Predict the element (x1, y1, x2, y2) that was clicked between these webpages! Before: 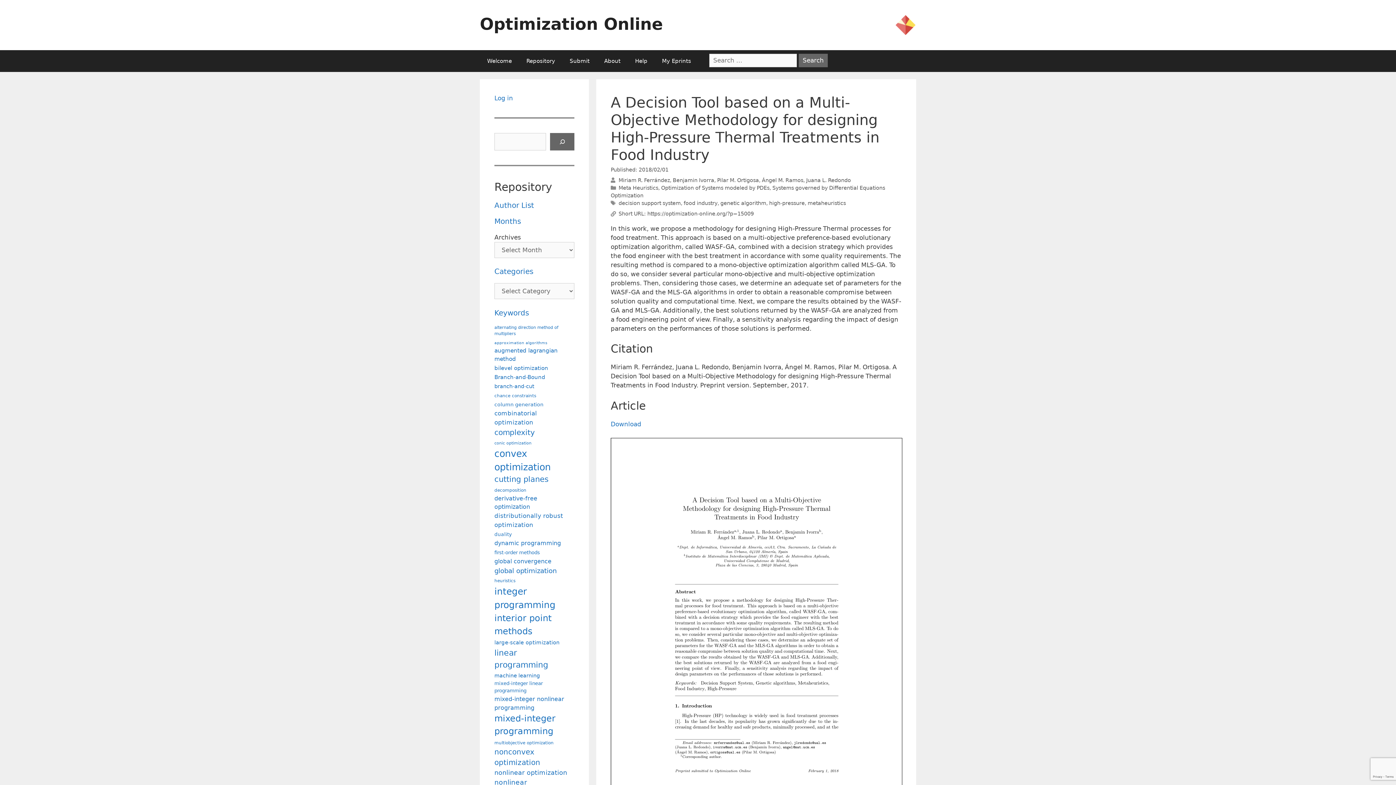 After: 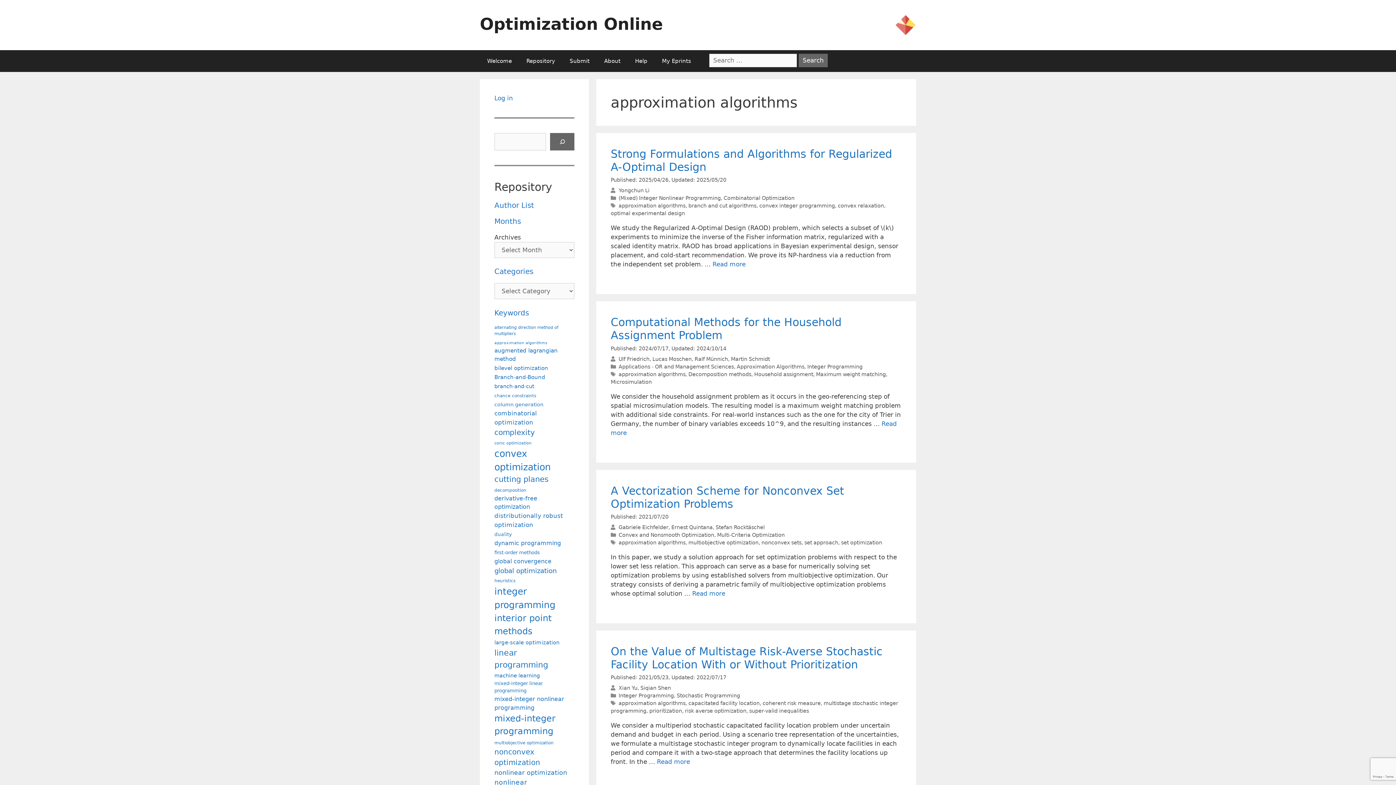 Action: label: approximation algorithms (72 items) bbox: (494, 340, 547, 346)